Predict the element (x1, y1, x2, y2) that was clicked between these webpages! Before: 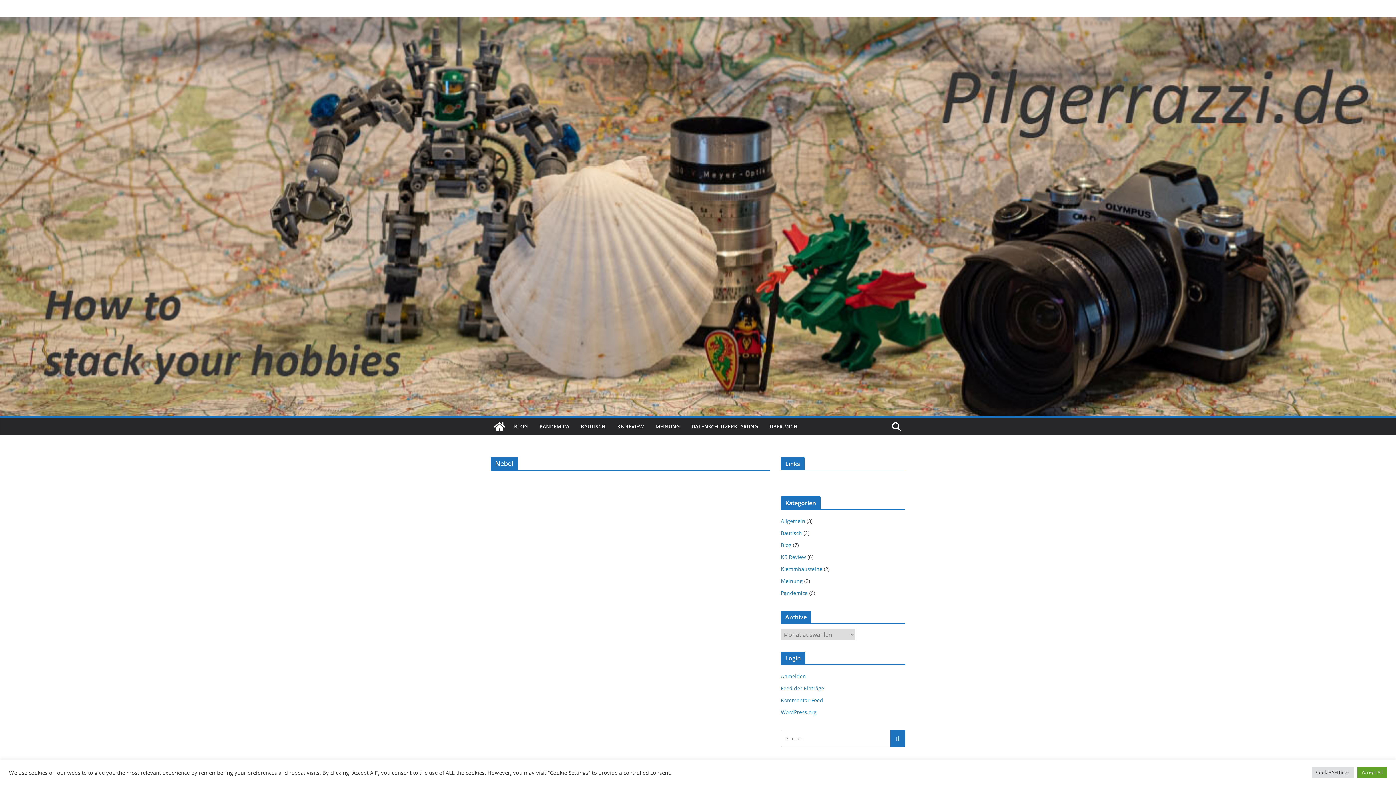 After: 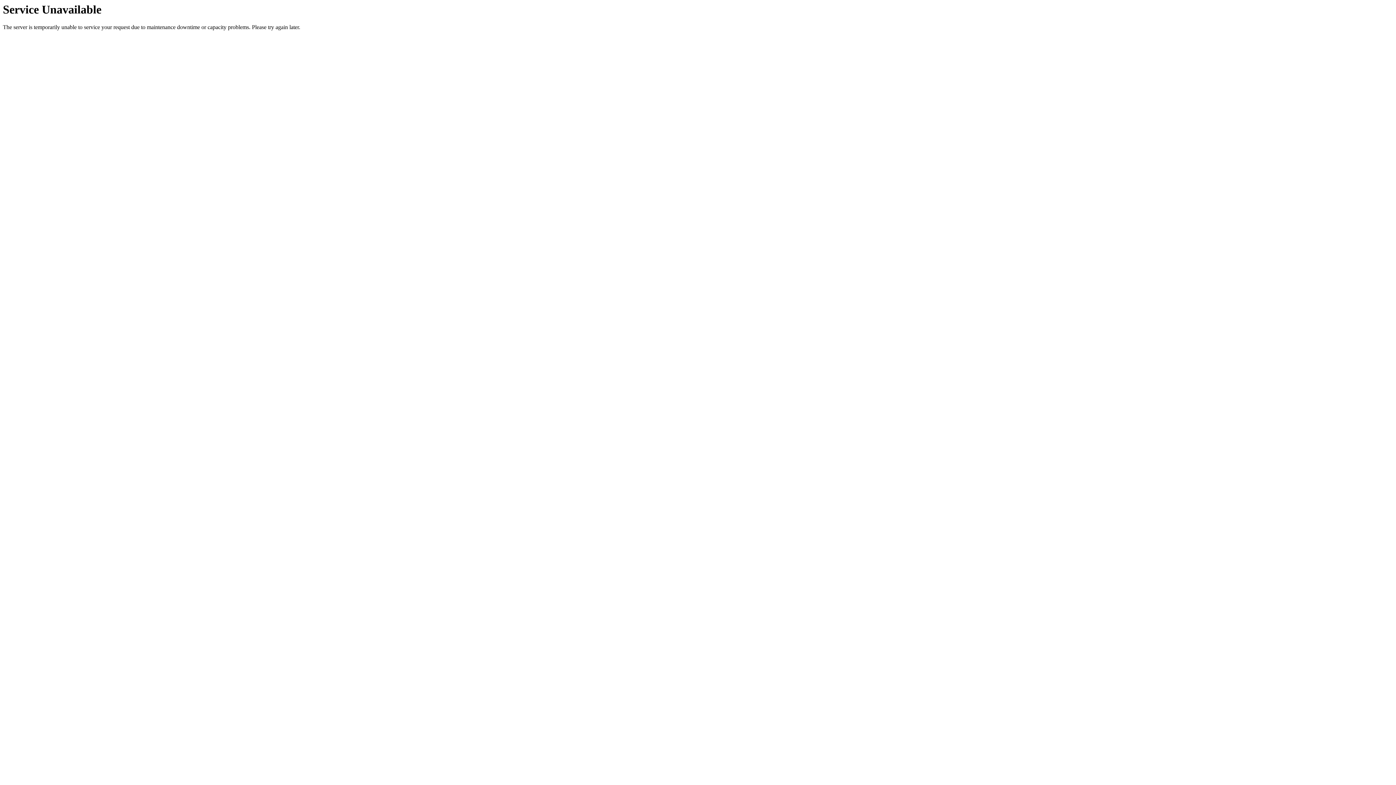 Action: bbox: (890, 730, 905, 747)